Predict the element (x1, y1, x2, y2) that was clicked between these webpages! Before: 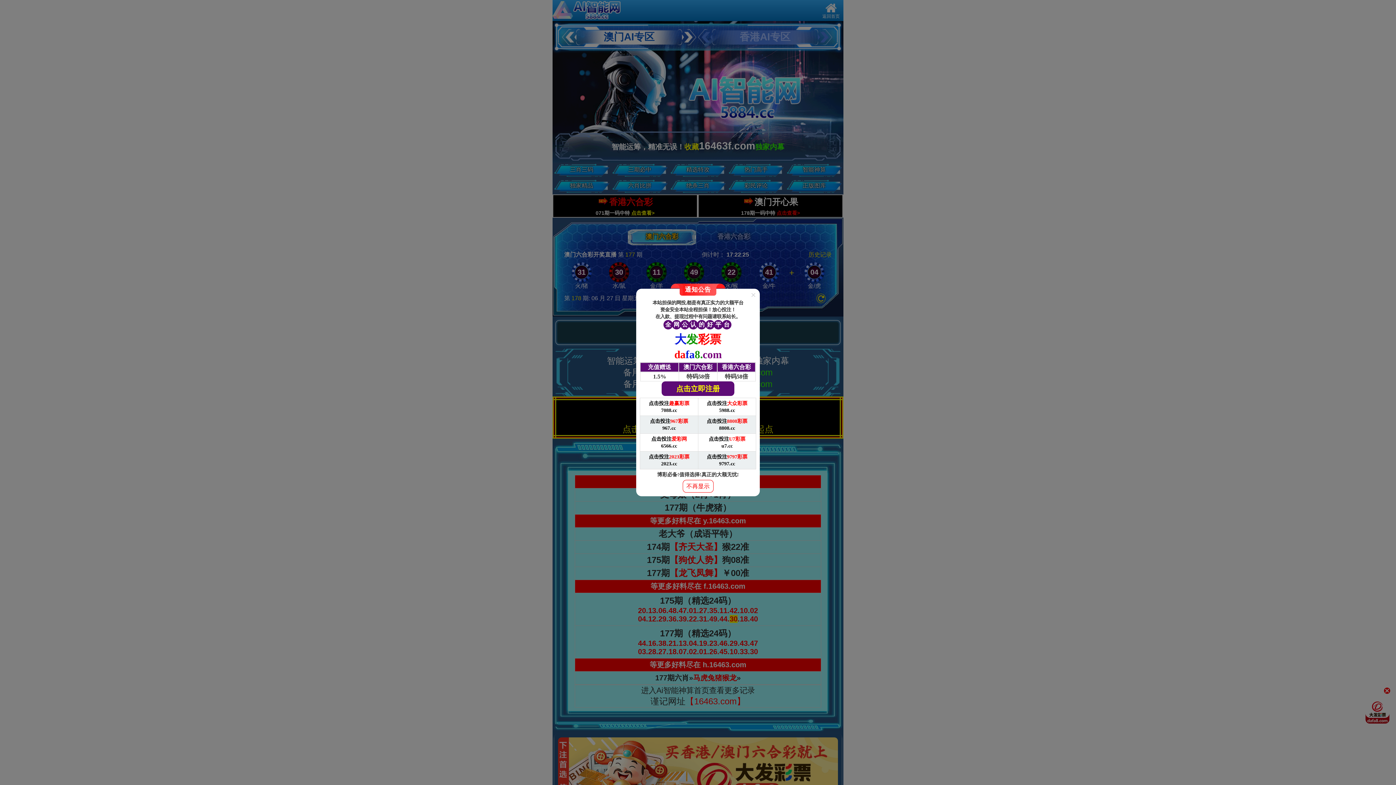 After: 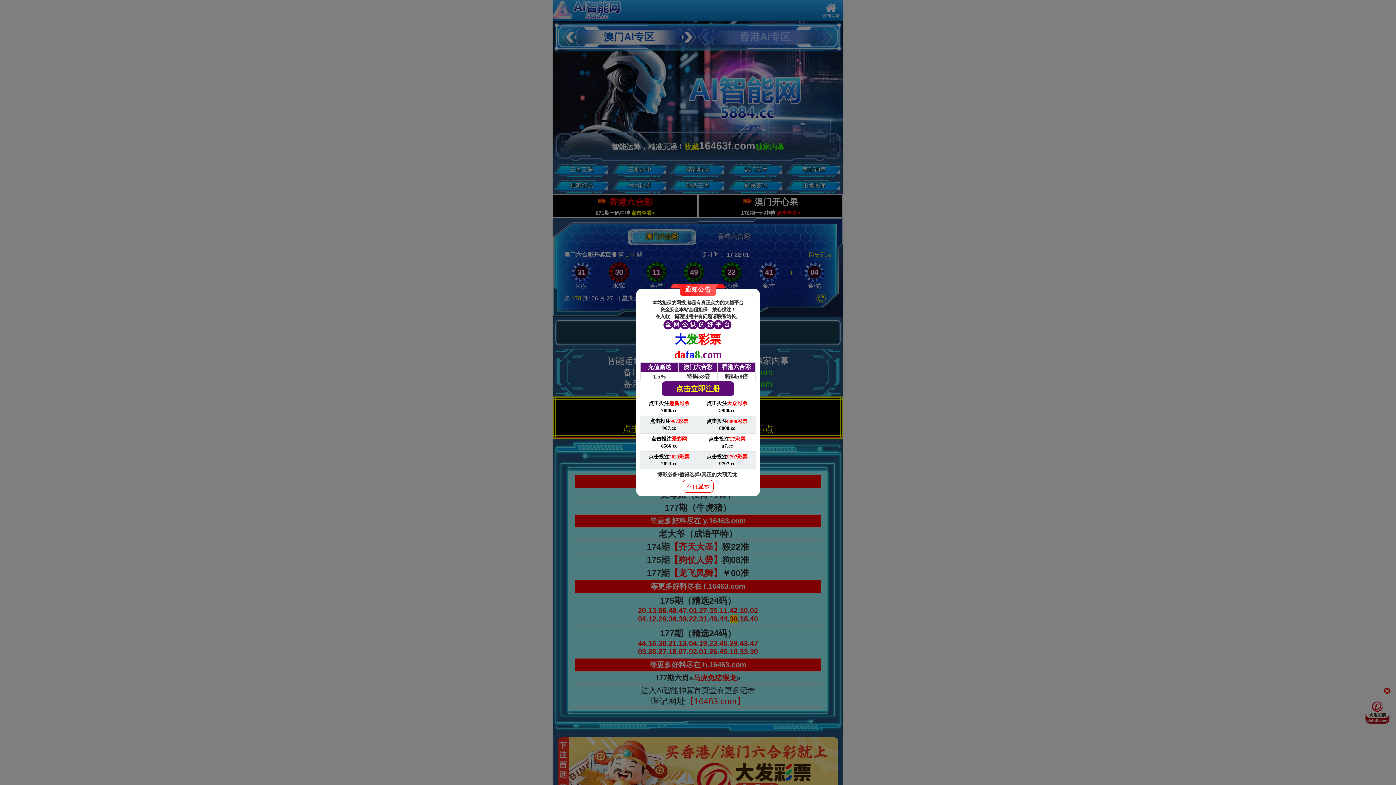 Action: label: 点击投注趣赢彩票

7088.cc bbox: (640, 398, 698, 416)